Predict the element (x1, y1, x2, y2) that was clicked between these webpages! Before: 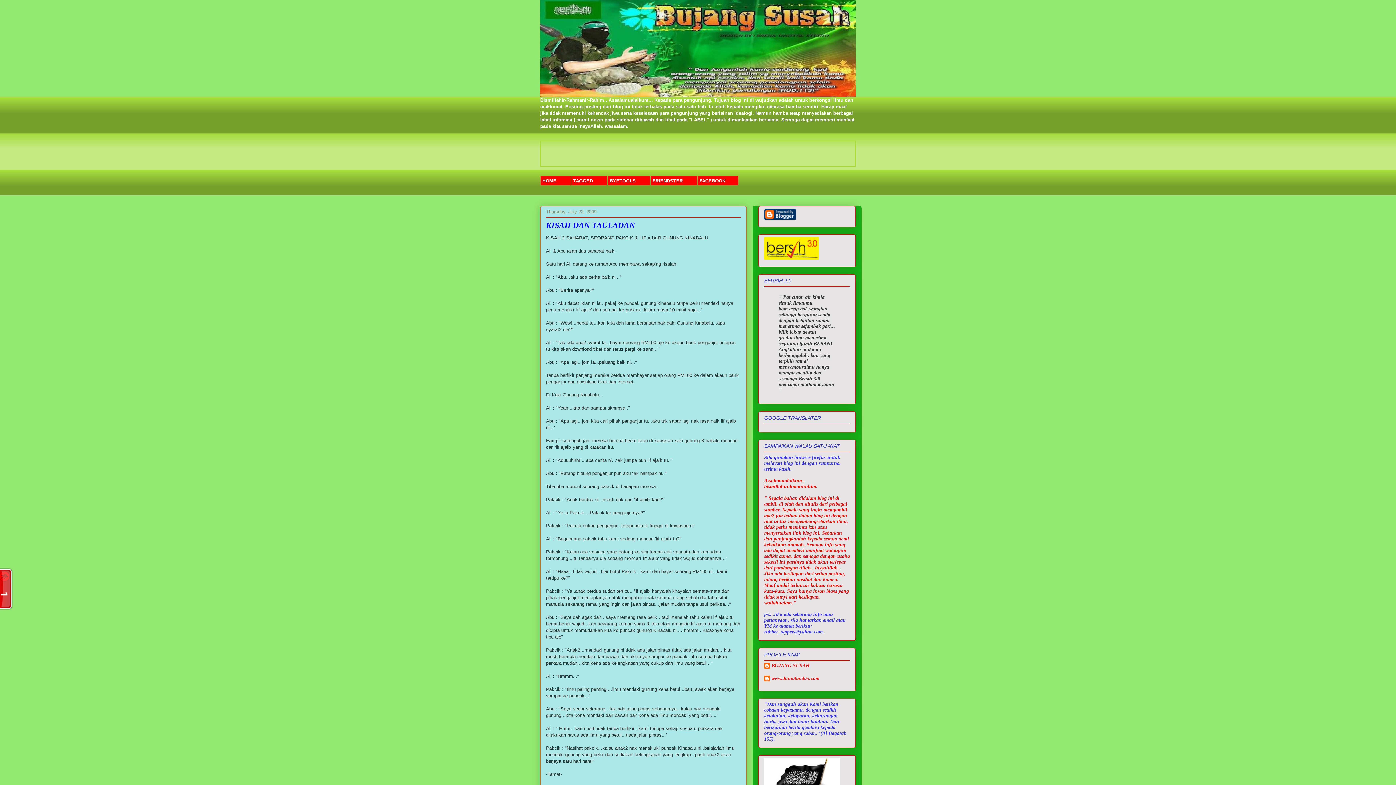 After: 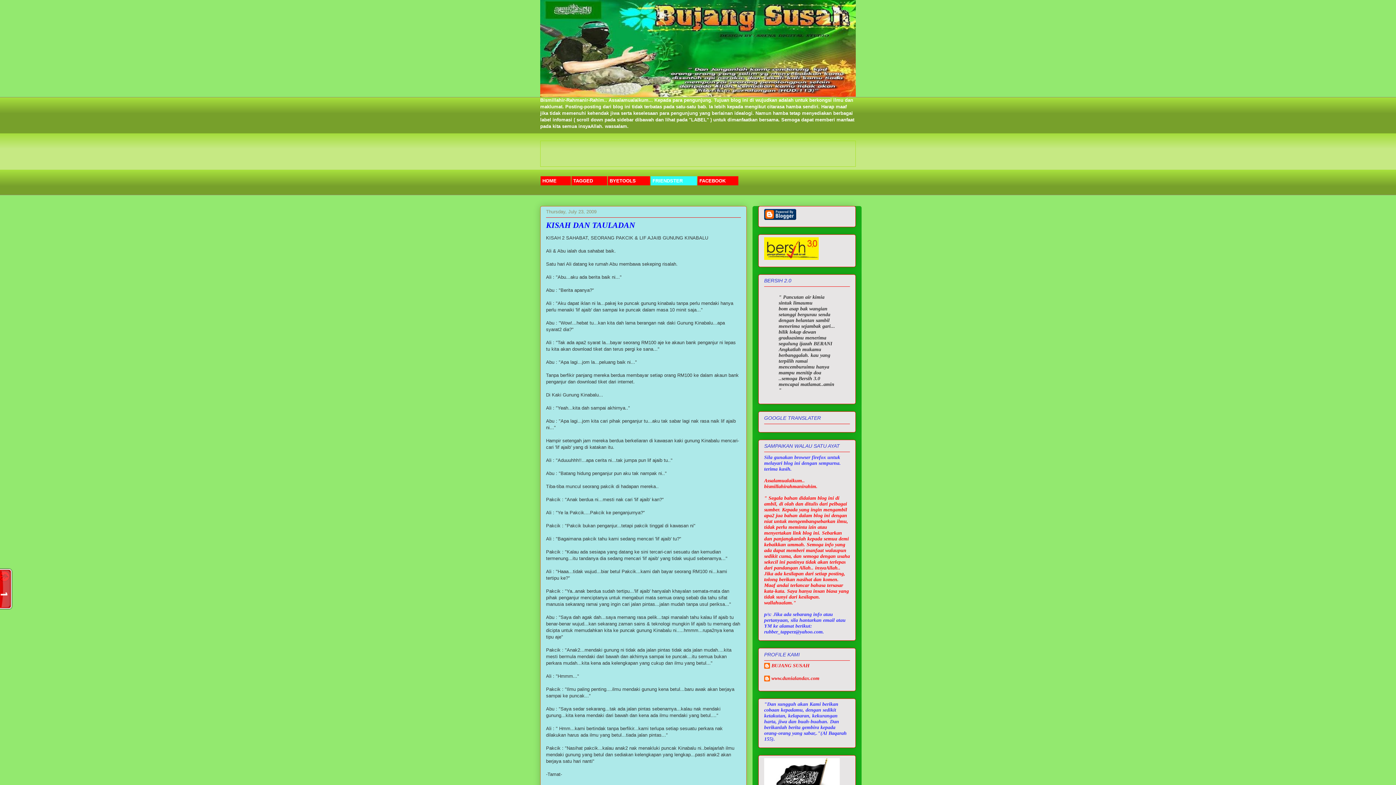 Action: label: FRIENDSTER  bbox: (650, 176, 697, 185)